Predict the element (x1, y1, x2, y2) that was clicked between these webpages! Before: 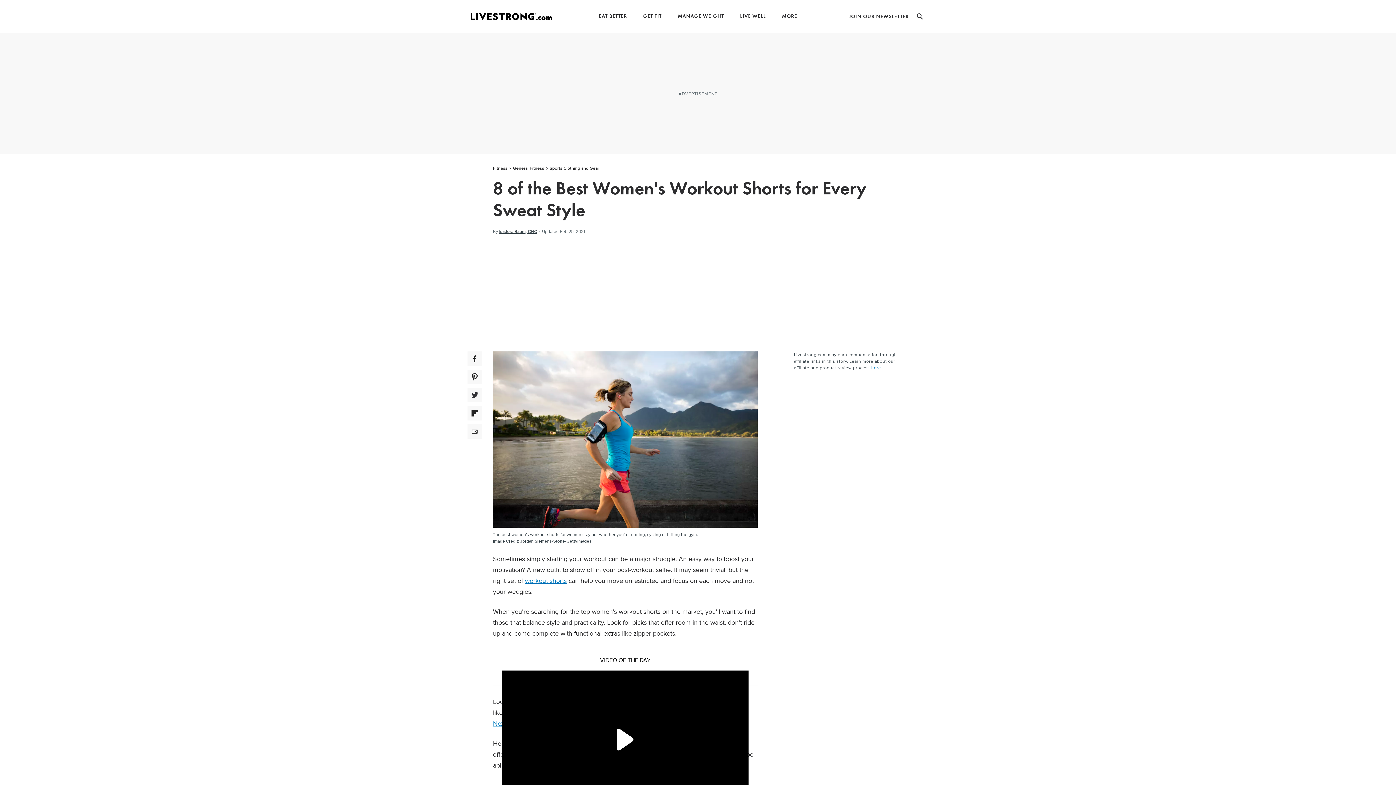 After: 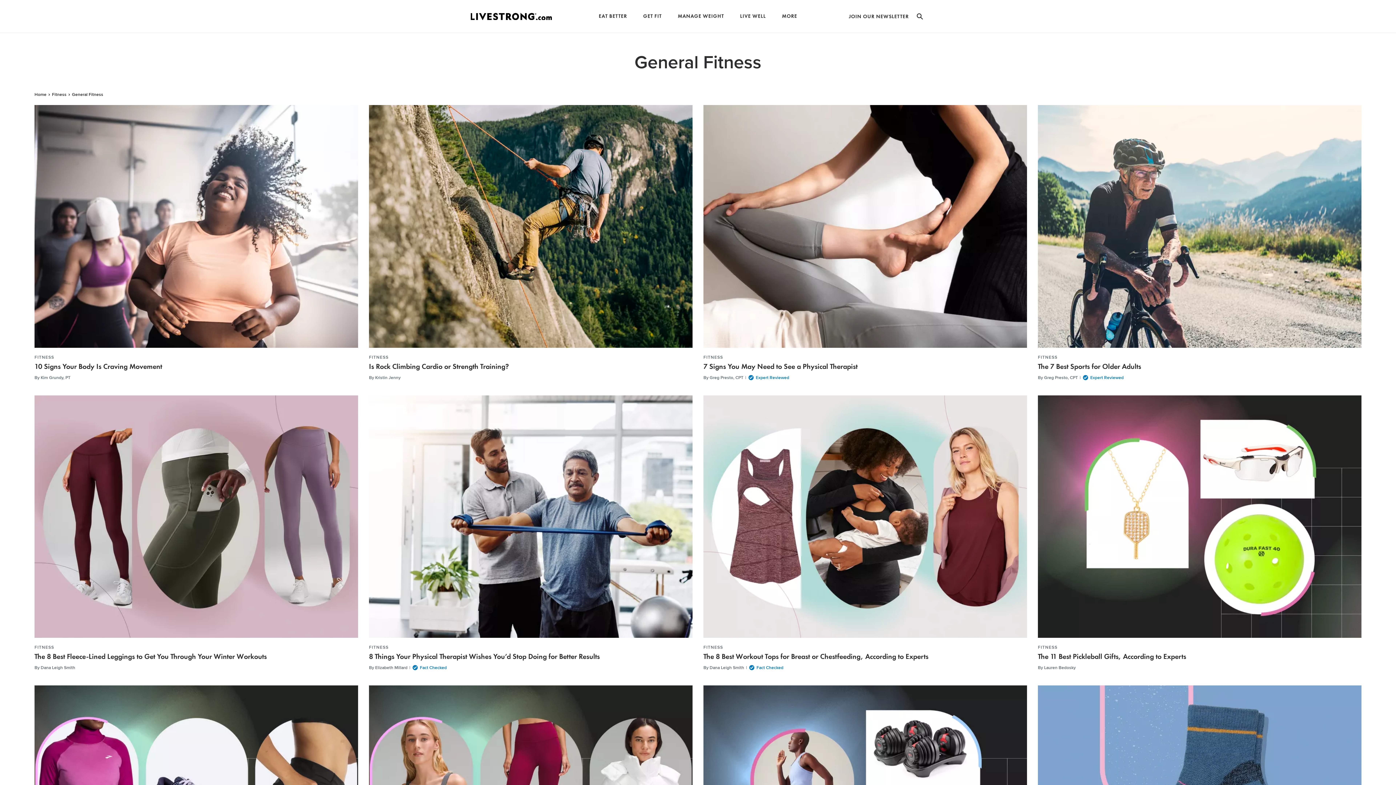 Action: label: General Fitness bbox: (511, 165, 546, 171)